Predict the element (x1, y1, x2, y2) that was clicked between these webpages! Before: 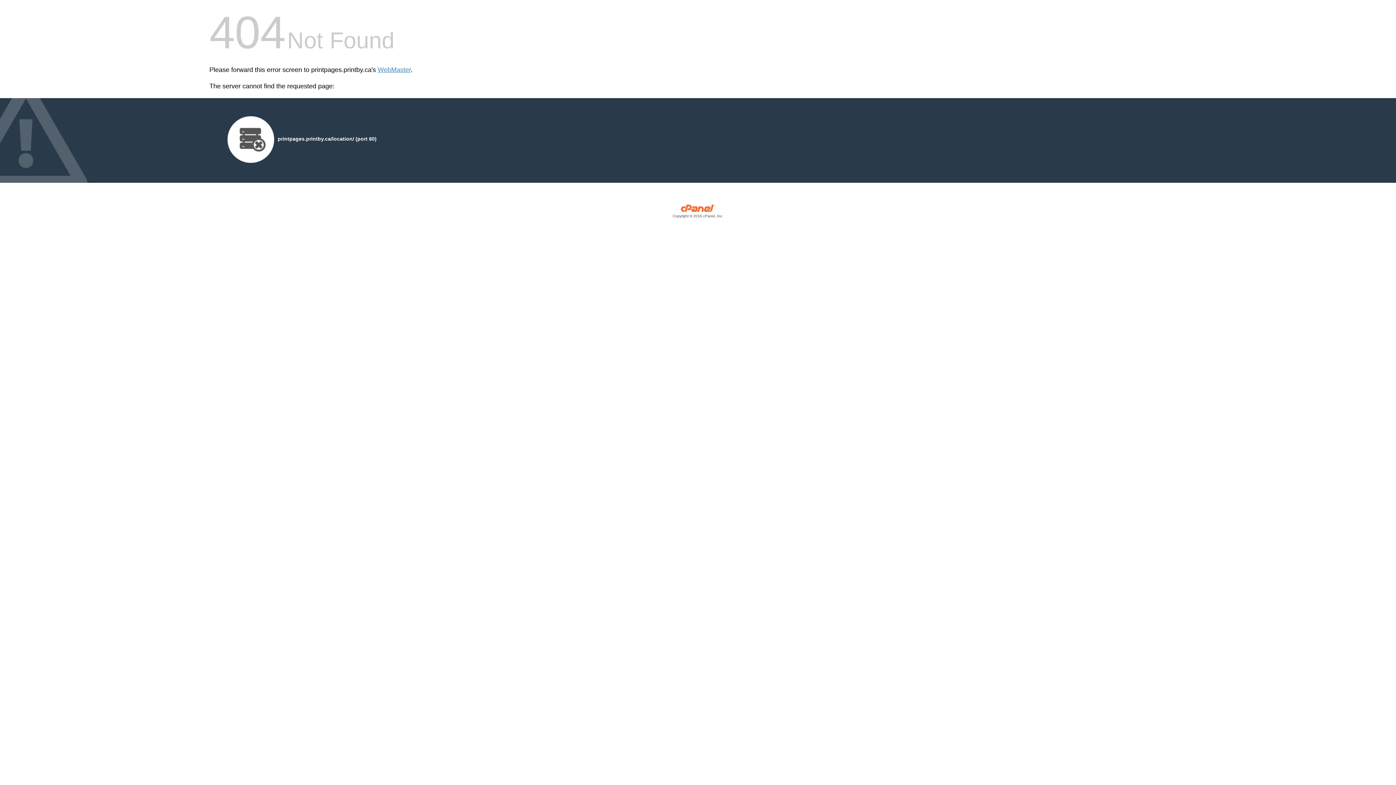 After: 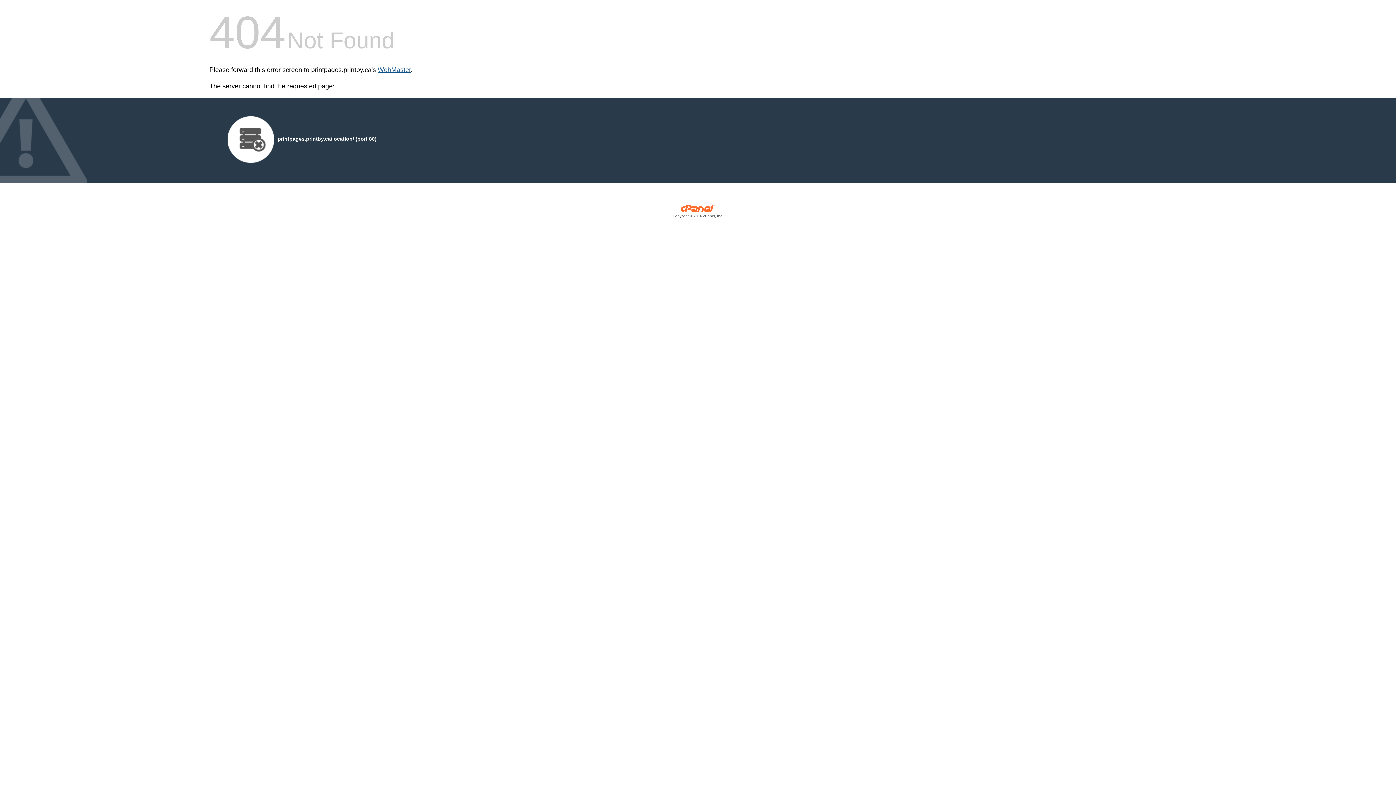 Action: label: WebMaster bbox: (377, 66, 410, 73)